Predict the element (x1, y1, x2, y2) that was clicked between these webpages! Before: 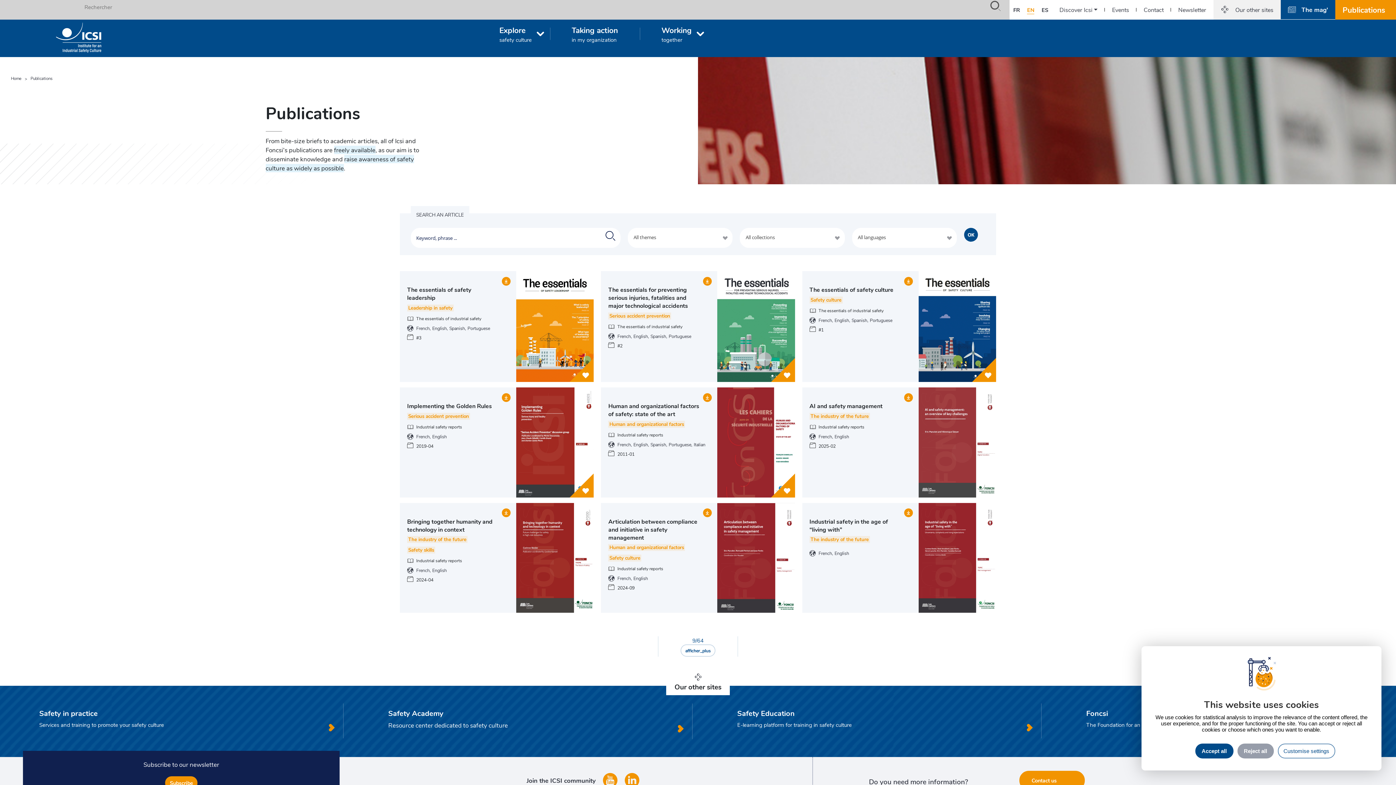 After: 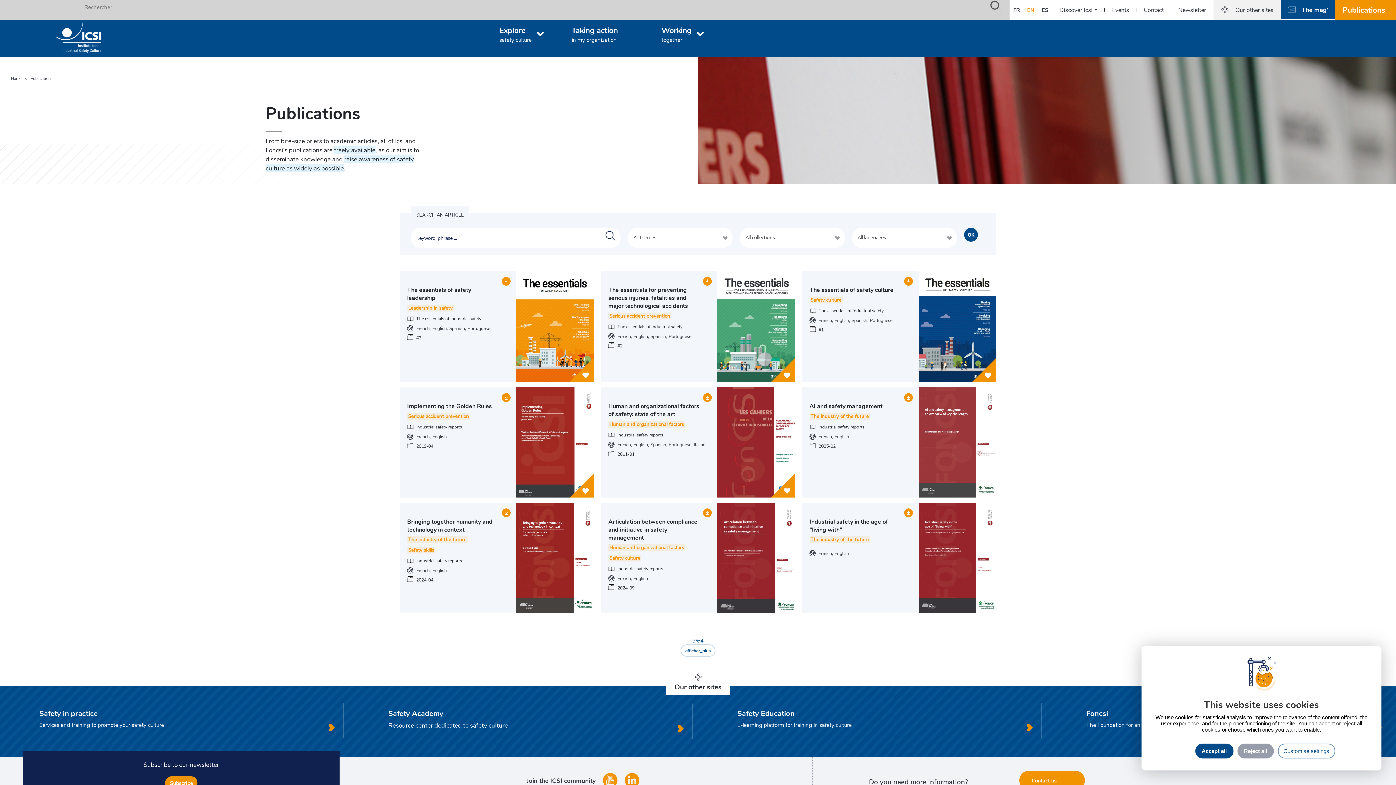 Action: bbox: (904, 391, 913, 400)